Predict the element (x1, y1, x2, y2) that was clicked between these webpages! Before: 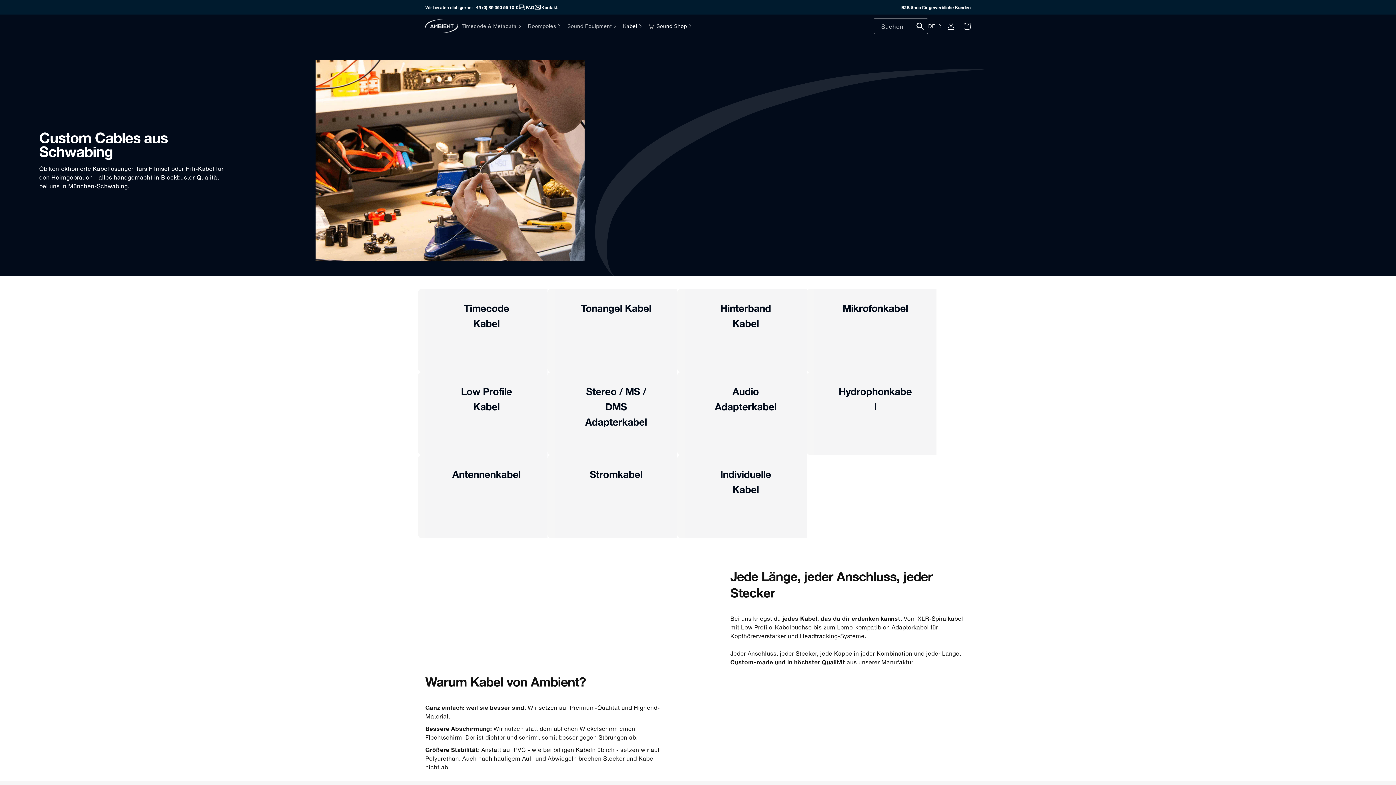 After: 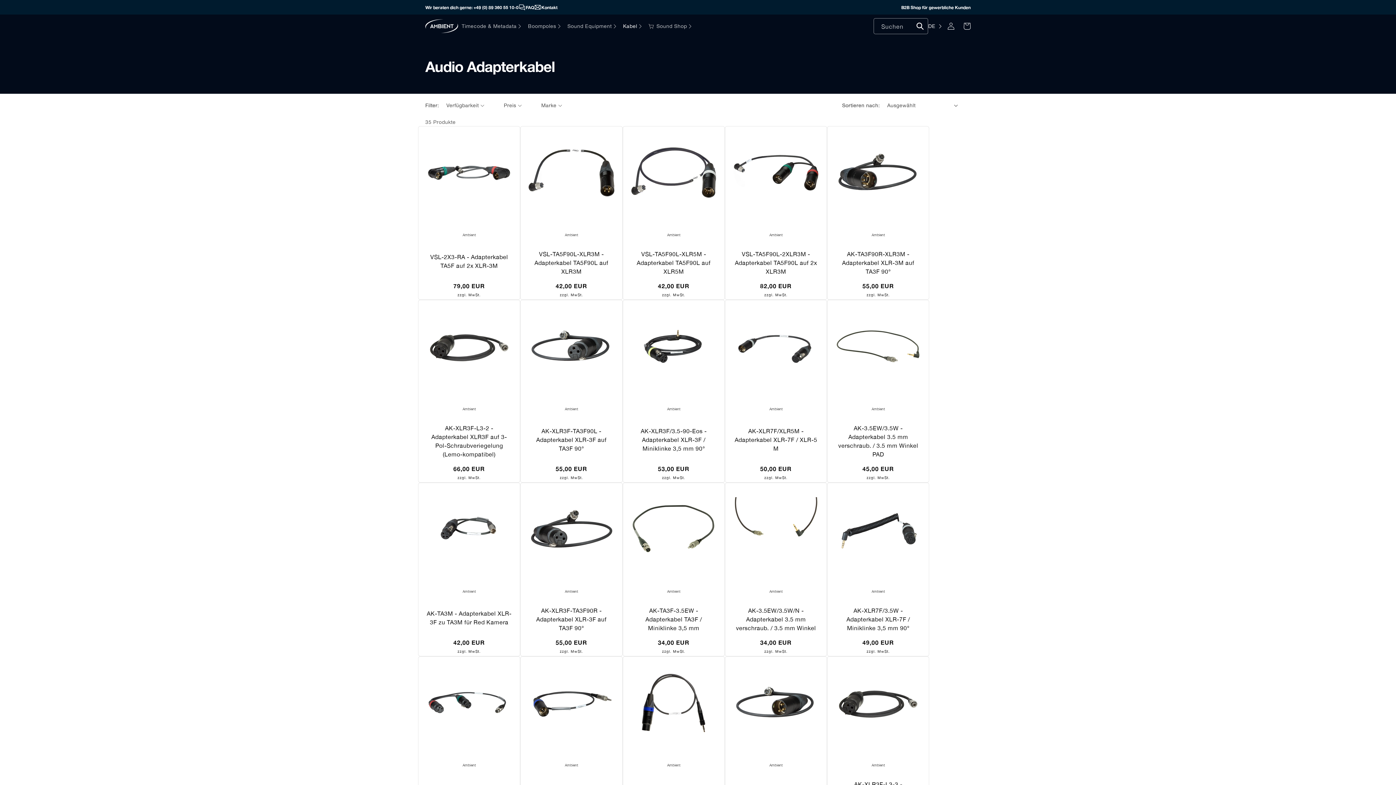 Action: label: Audio Adapterkabel bbox: (684, 372, 807, 455)